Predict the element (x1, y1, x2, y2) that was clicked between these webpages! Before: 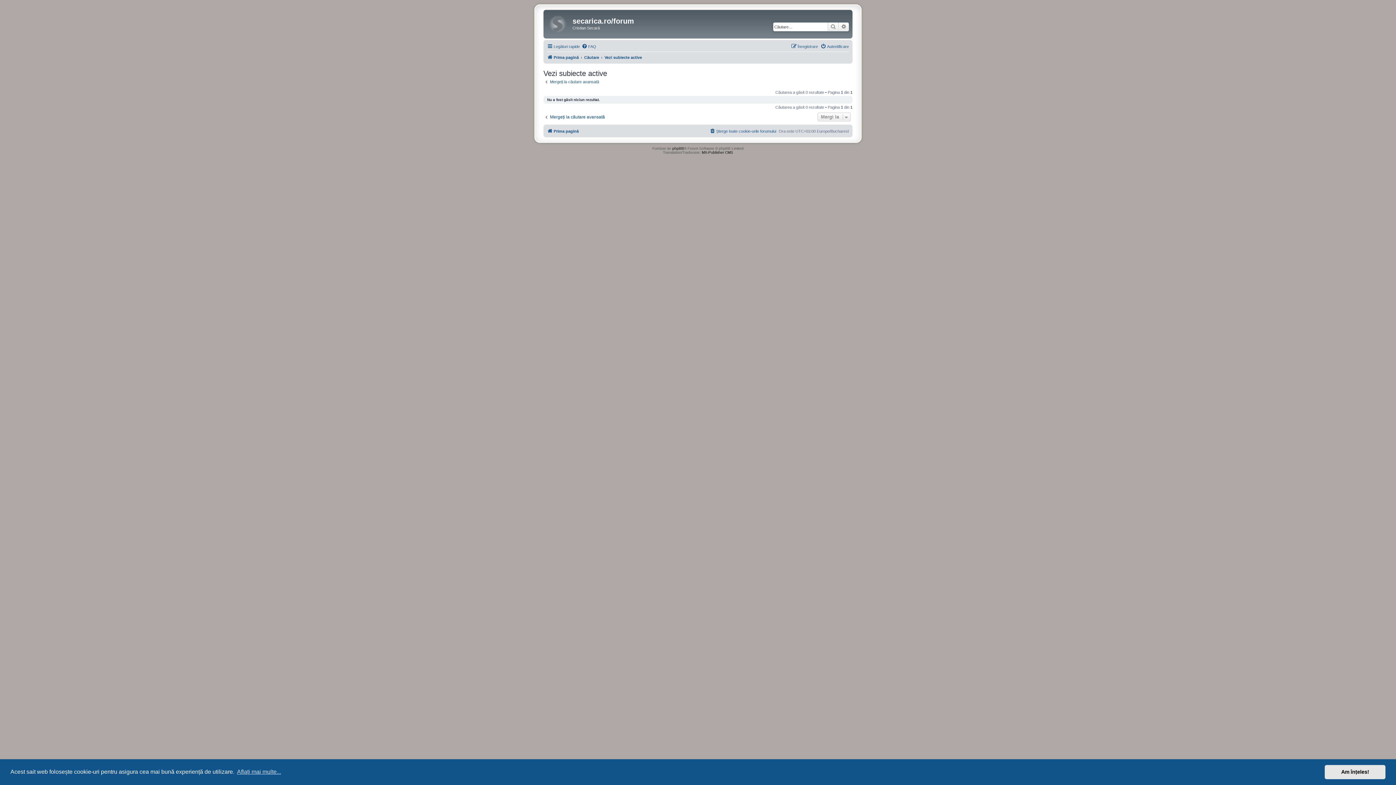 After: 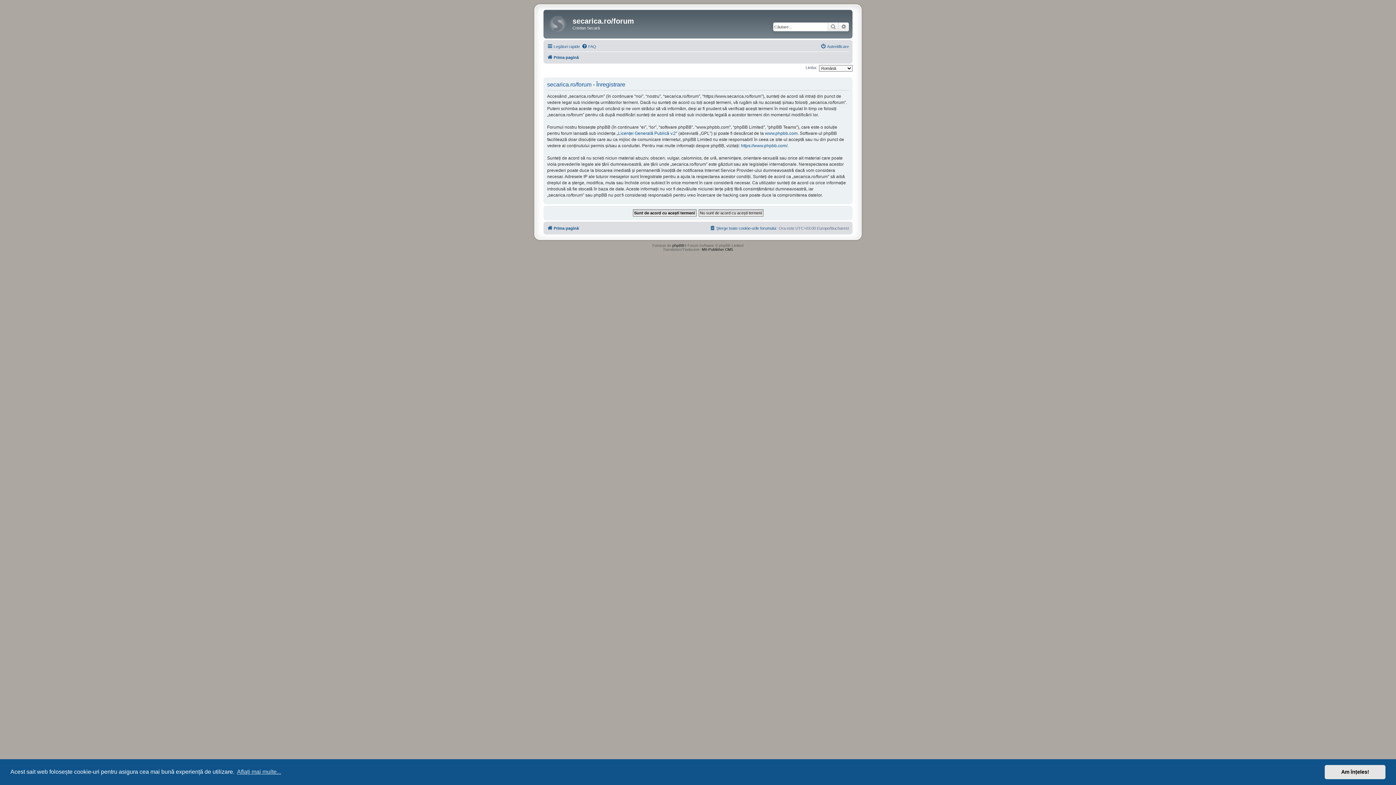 Action: bbox: (791, 42, 818, 50) label: Înregistrare